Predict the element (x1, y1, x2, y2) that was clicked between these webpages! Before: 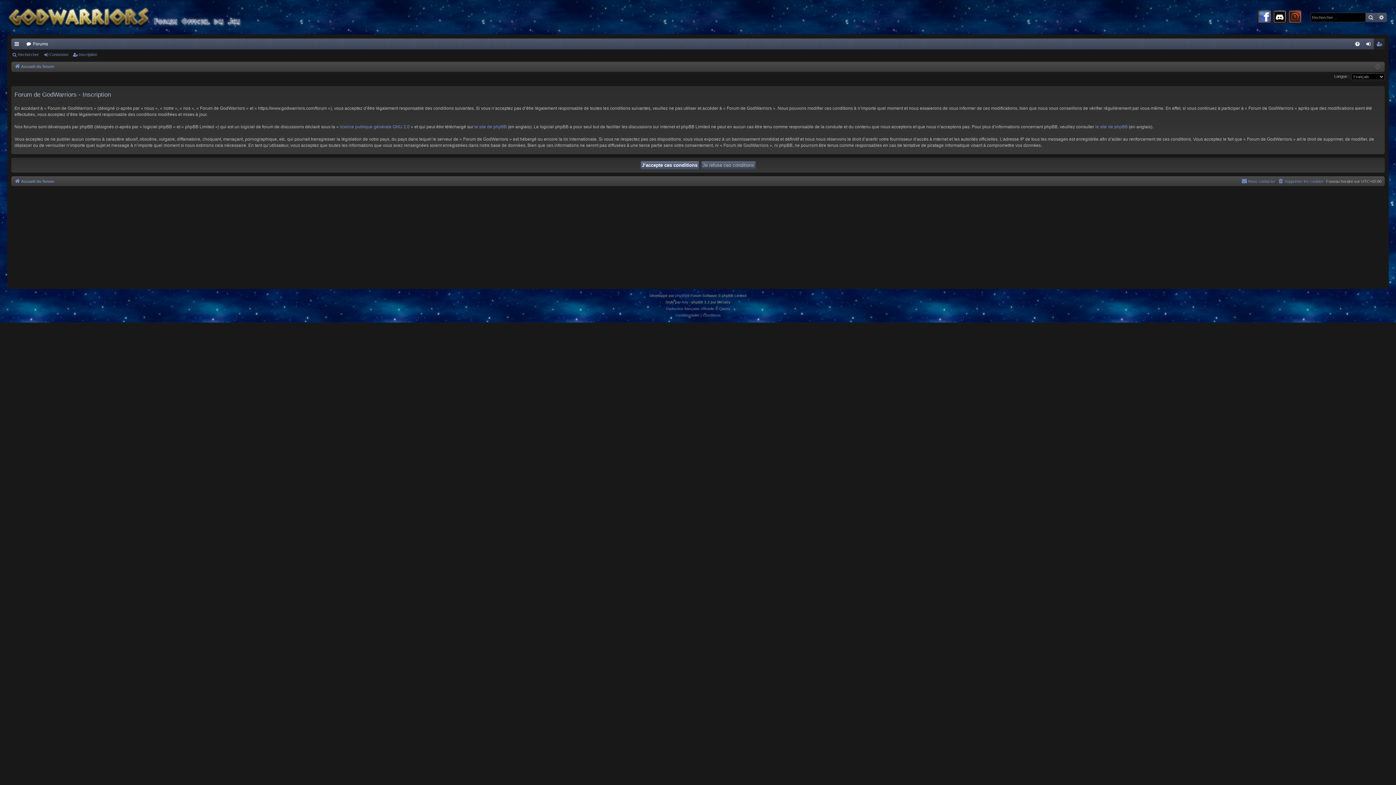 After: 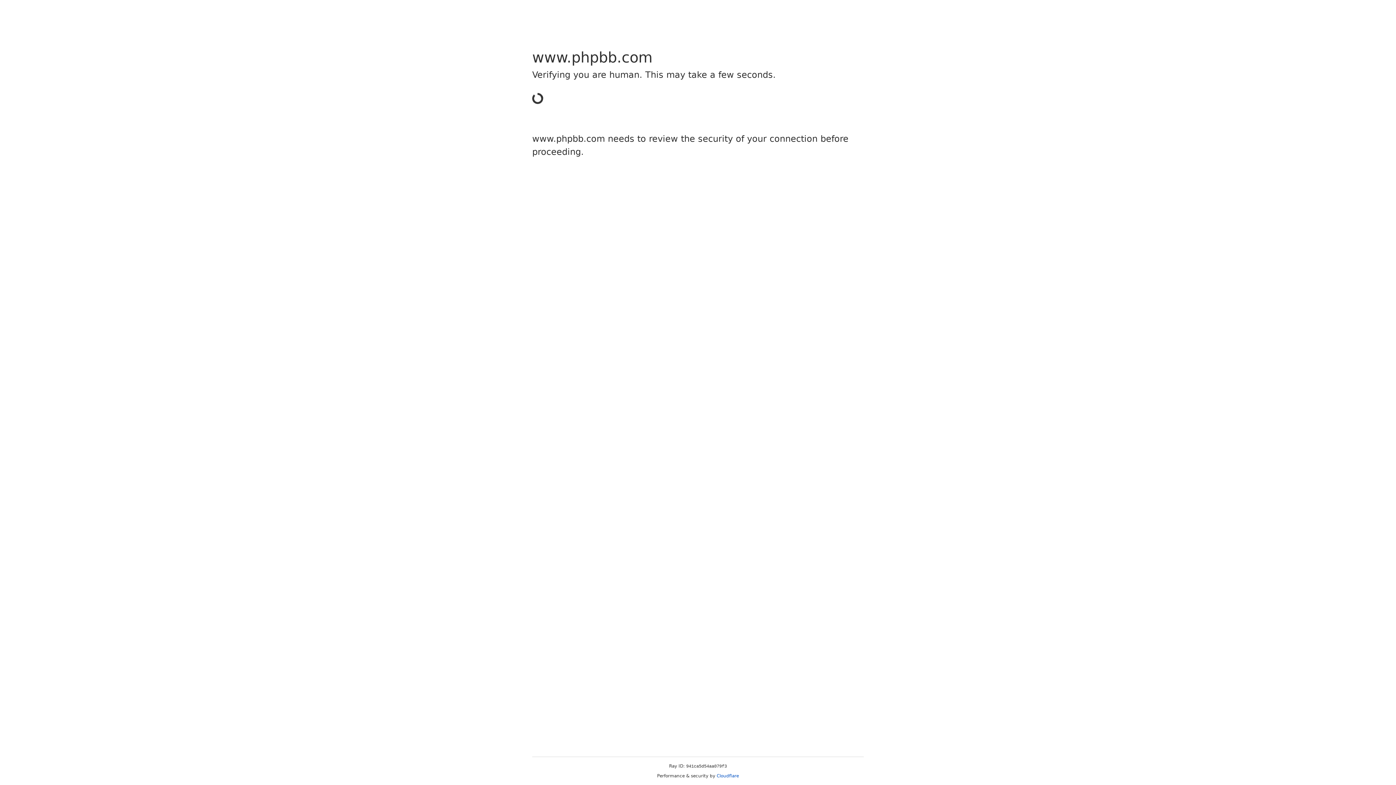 Action: bbox: (665, 305, 714, 312) label: Traduction française officielle